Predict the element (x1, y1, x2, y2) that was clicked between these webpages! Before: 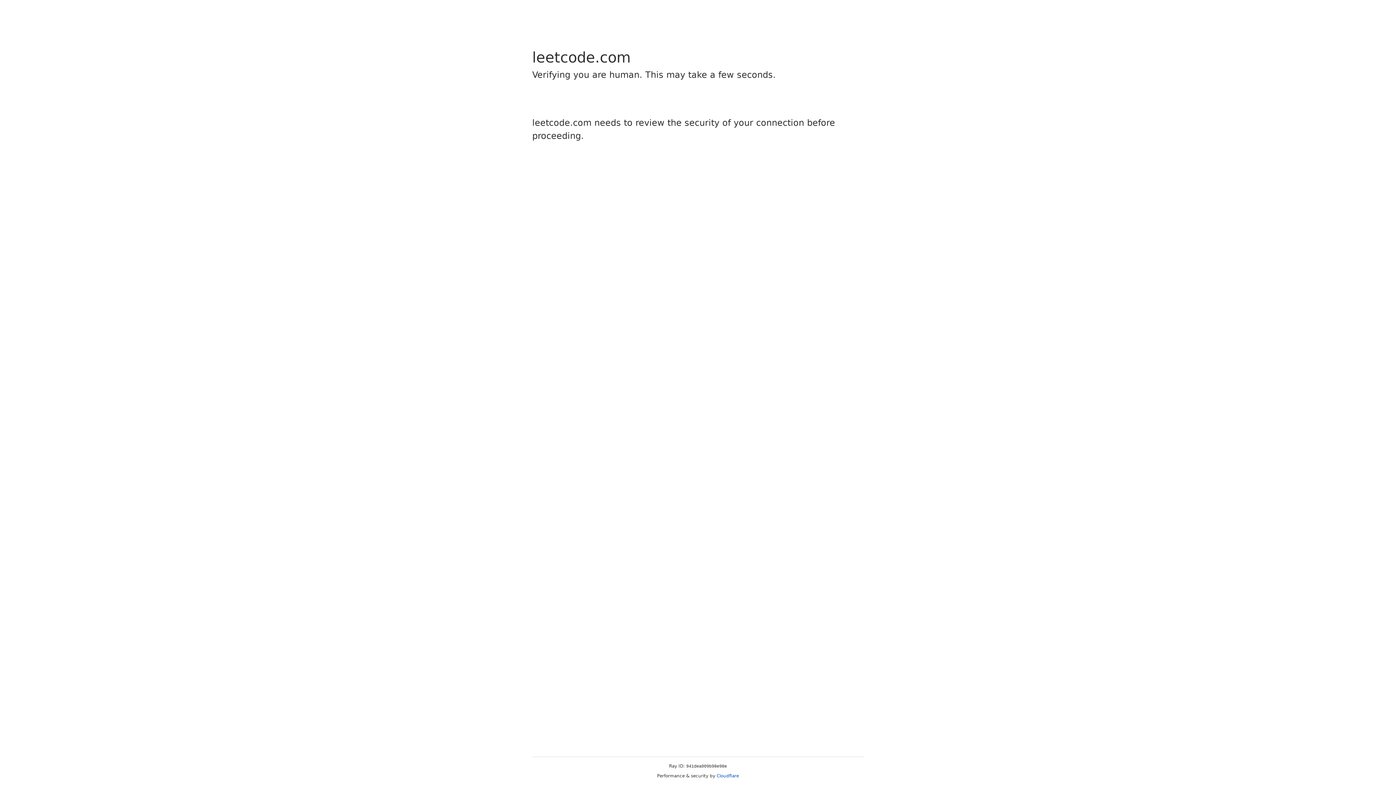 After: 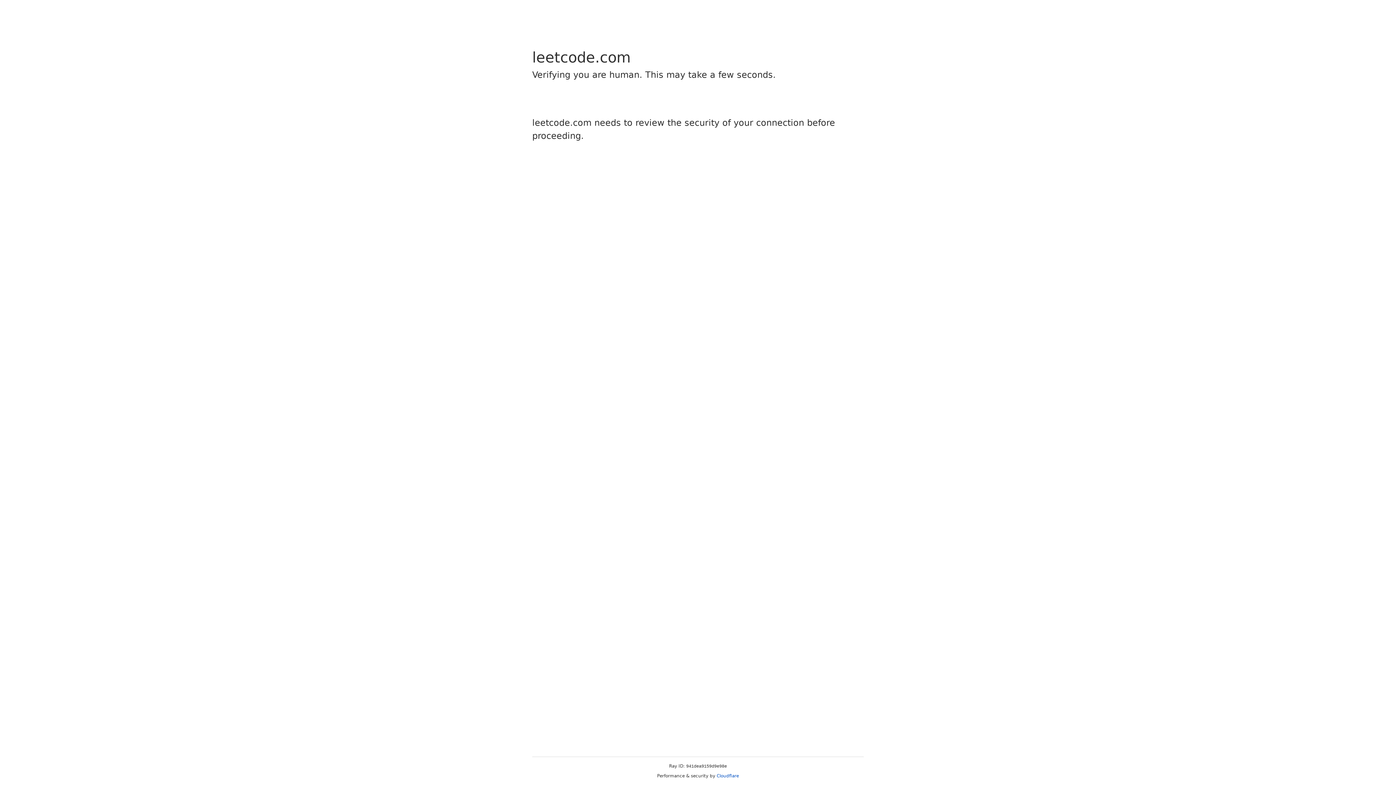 Action: label: Cloudflare bbox: (716, 773, 739, 778)